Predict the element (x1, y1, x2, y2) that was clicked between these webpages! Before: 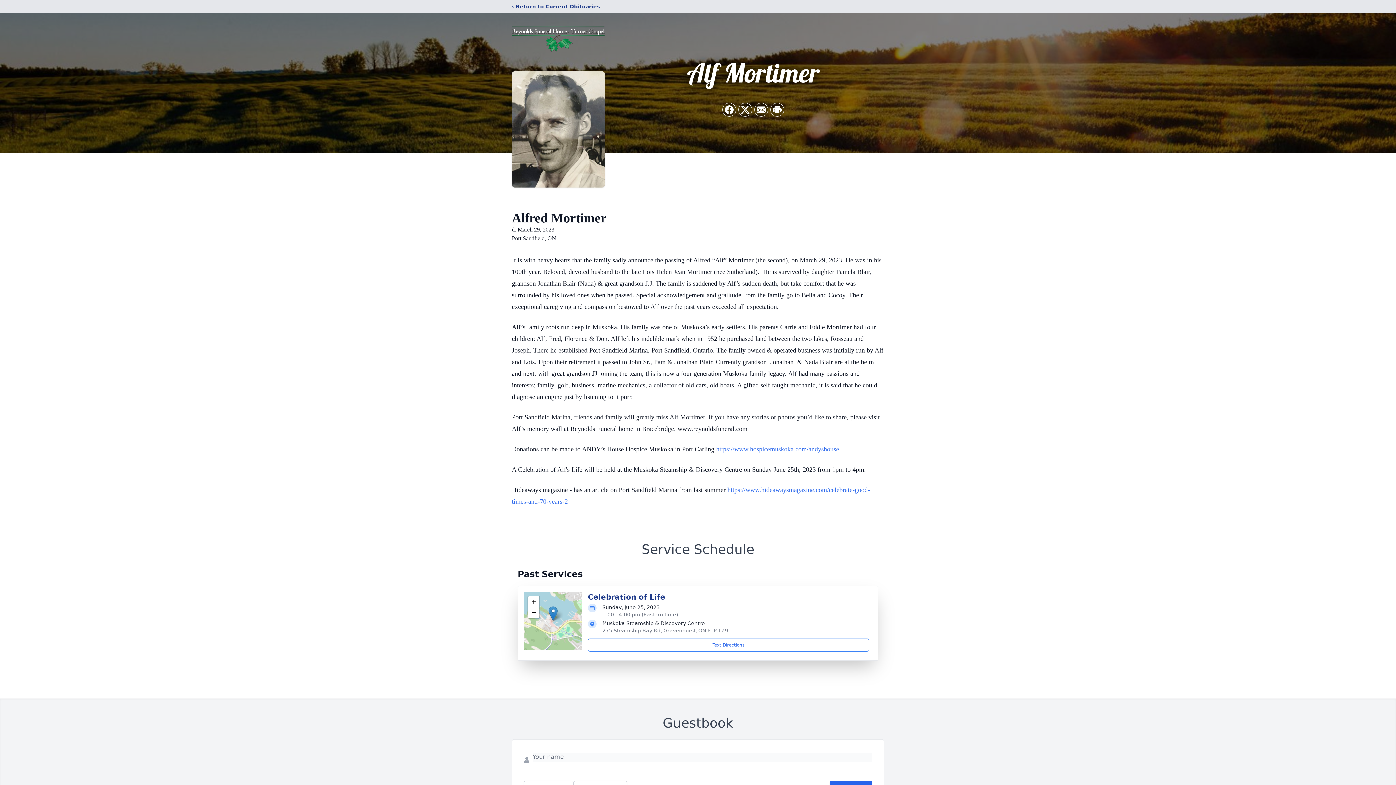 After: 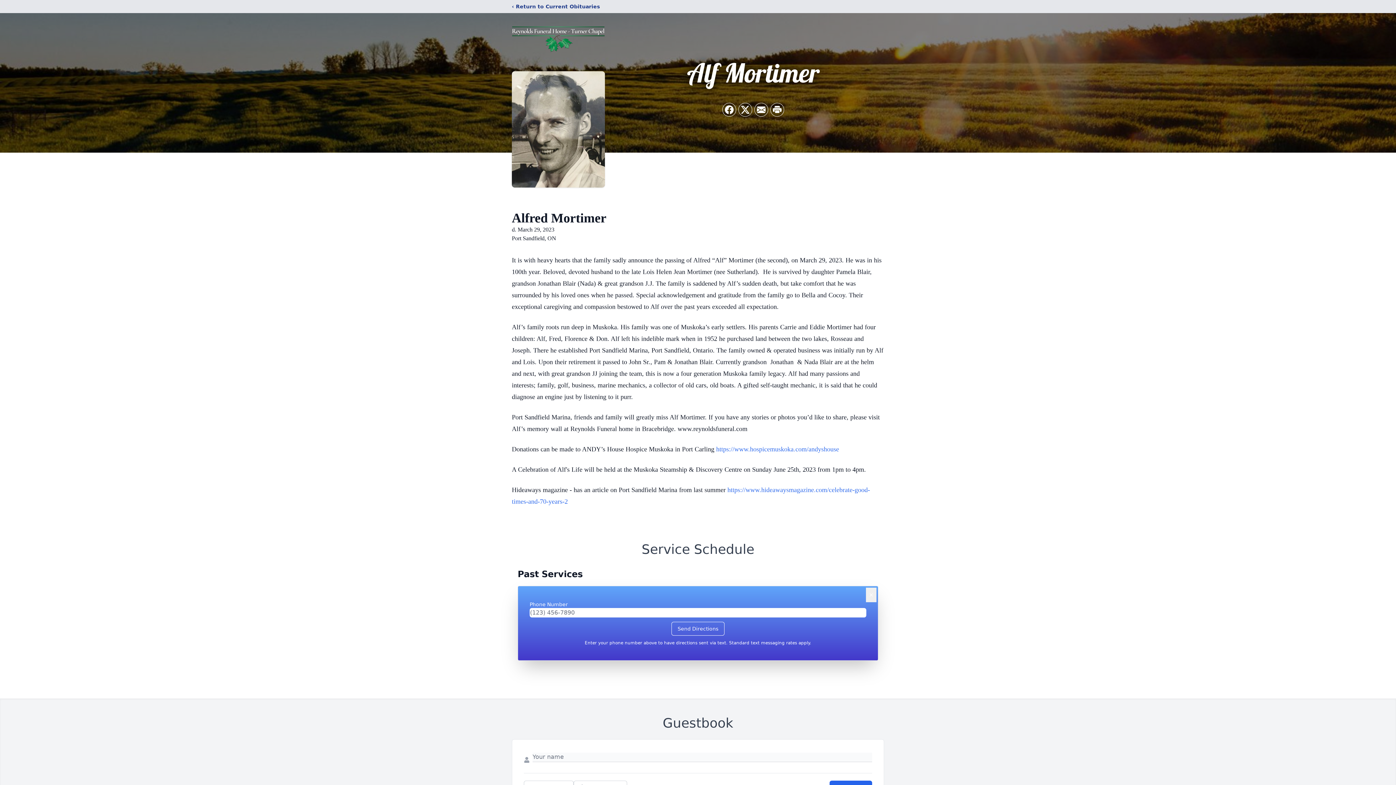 Action: label: Text Directions bbox: (588, 638, 869, 652)